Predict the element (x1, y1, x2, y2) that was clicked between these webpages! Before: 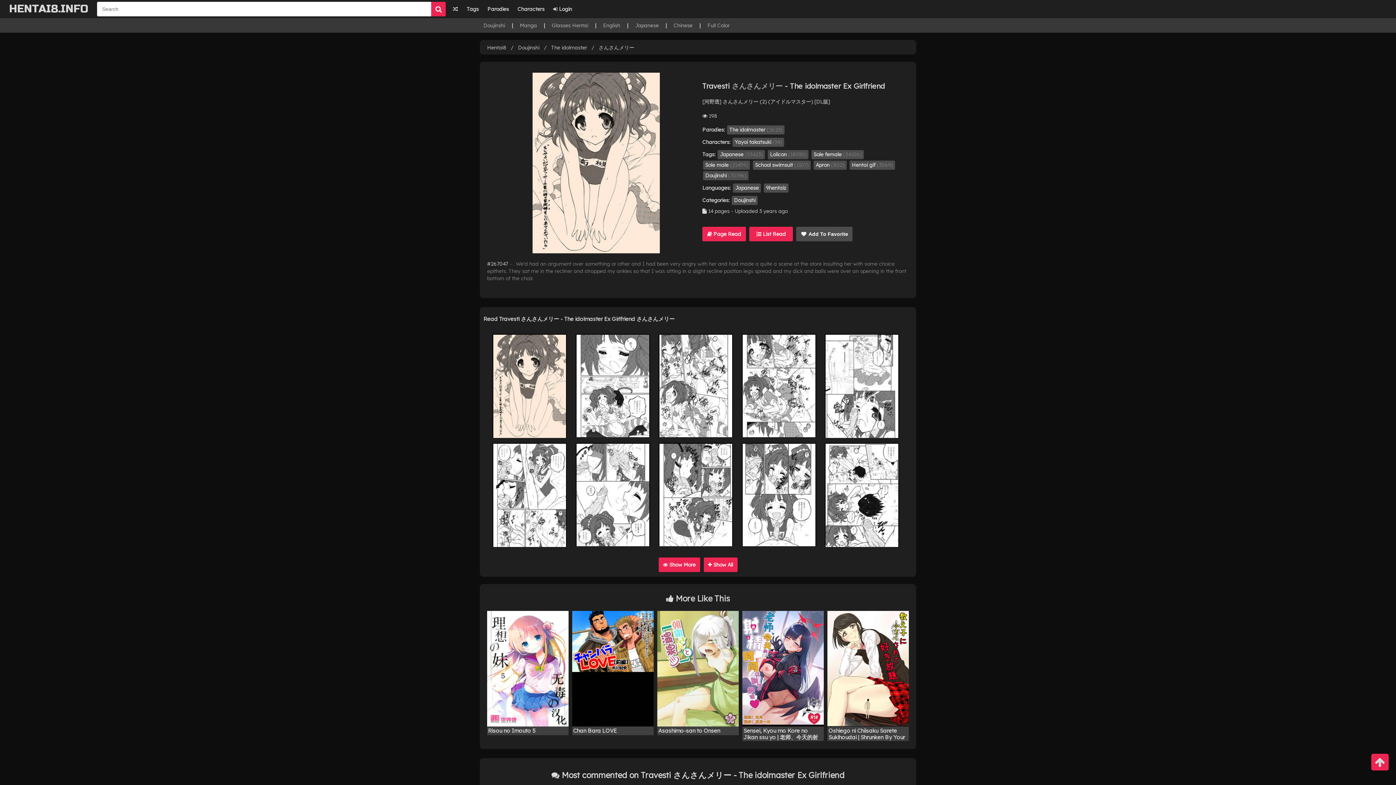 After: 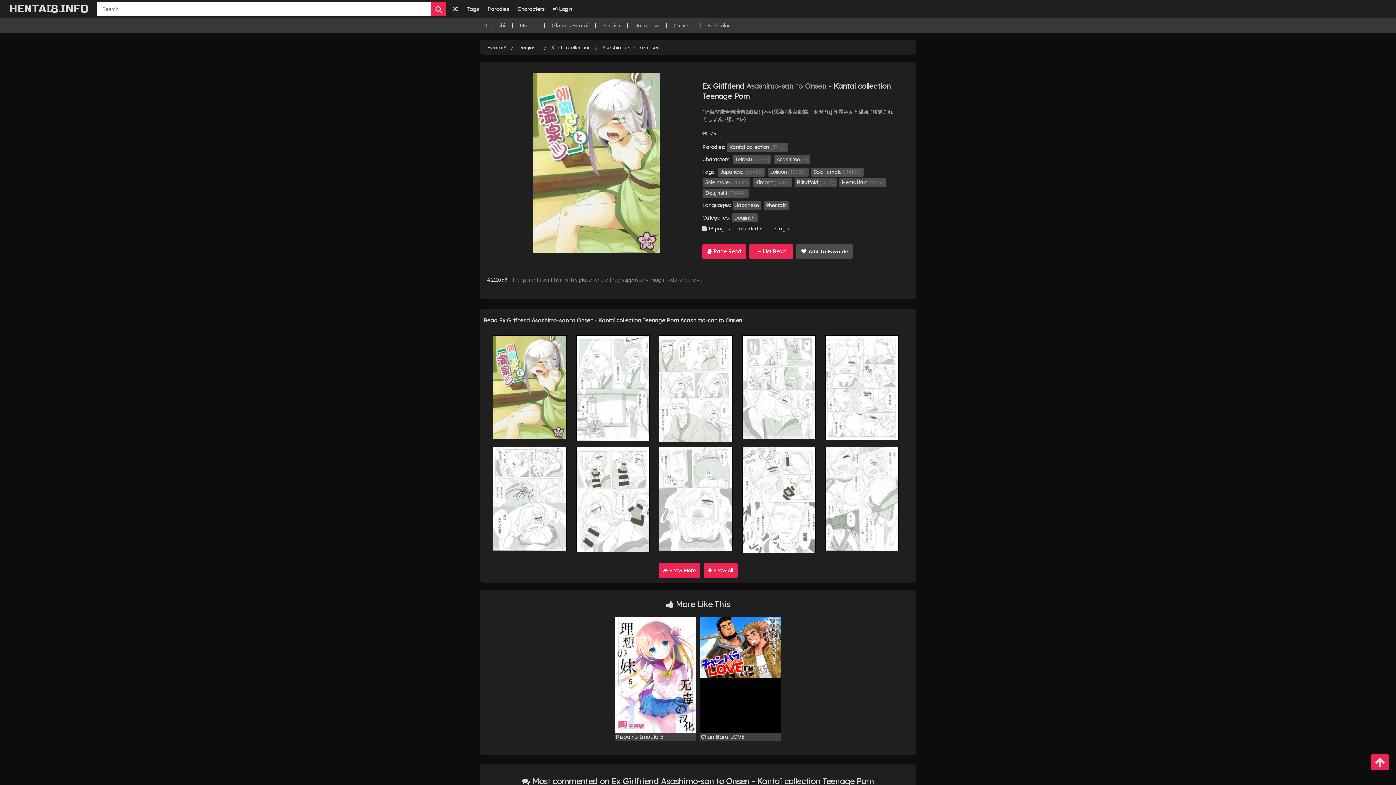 Action: bbox: (657, 611, 738, 726) label: Asashimo-san to Onsen